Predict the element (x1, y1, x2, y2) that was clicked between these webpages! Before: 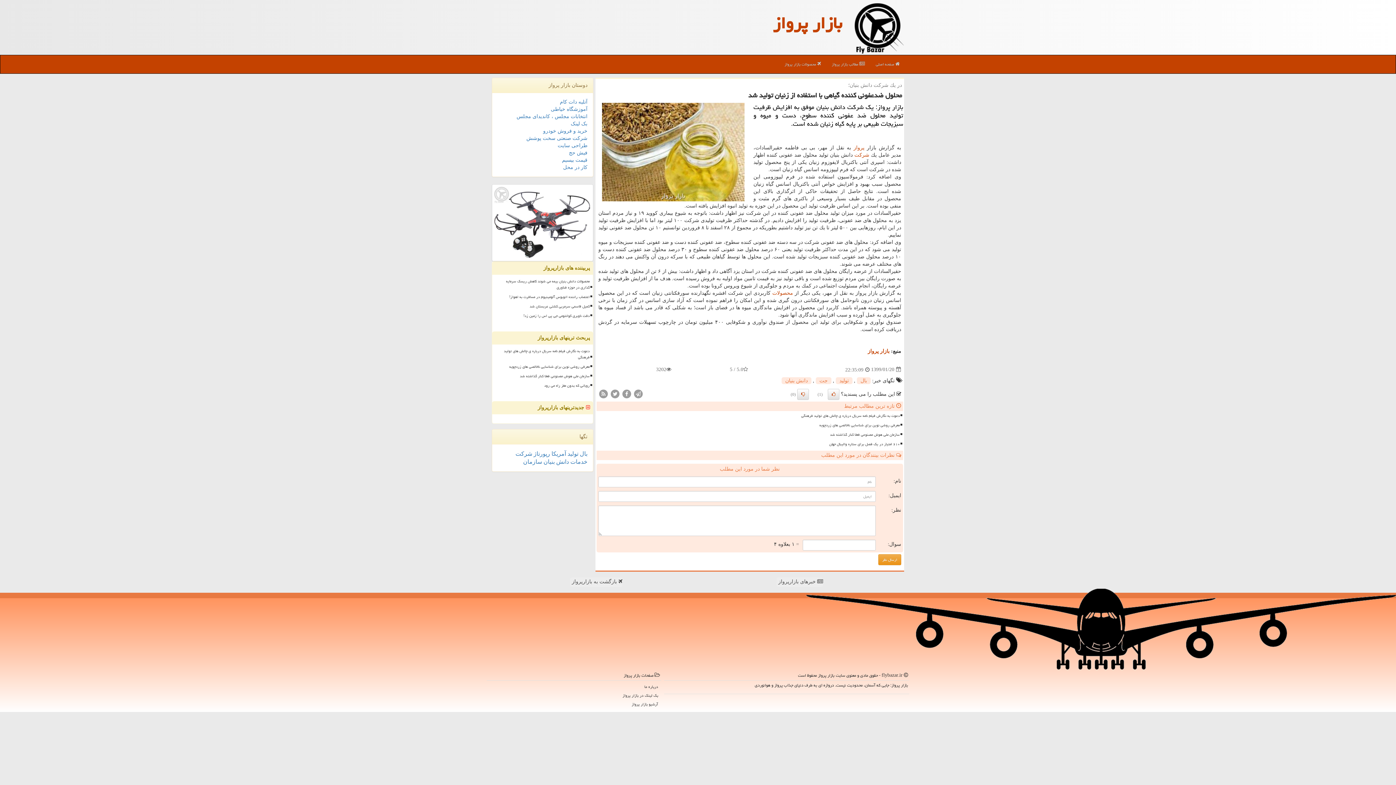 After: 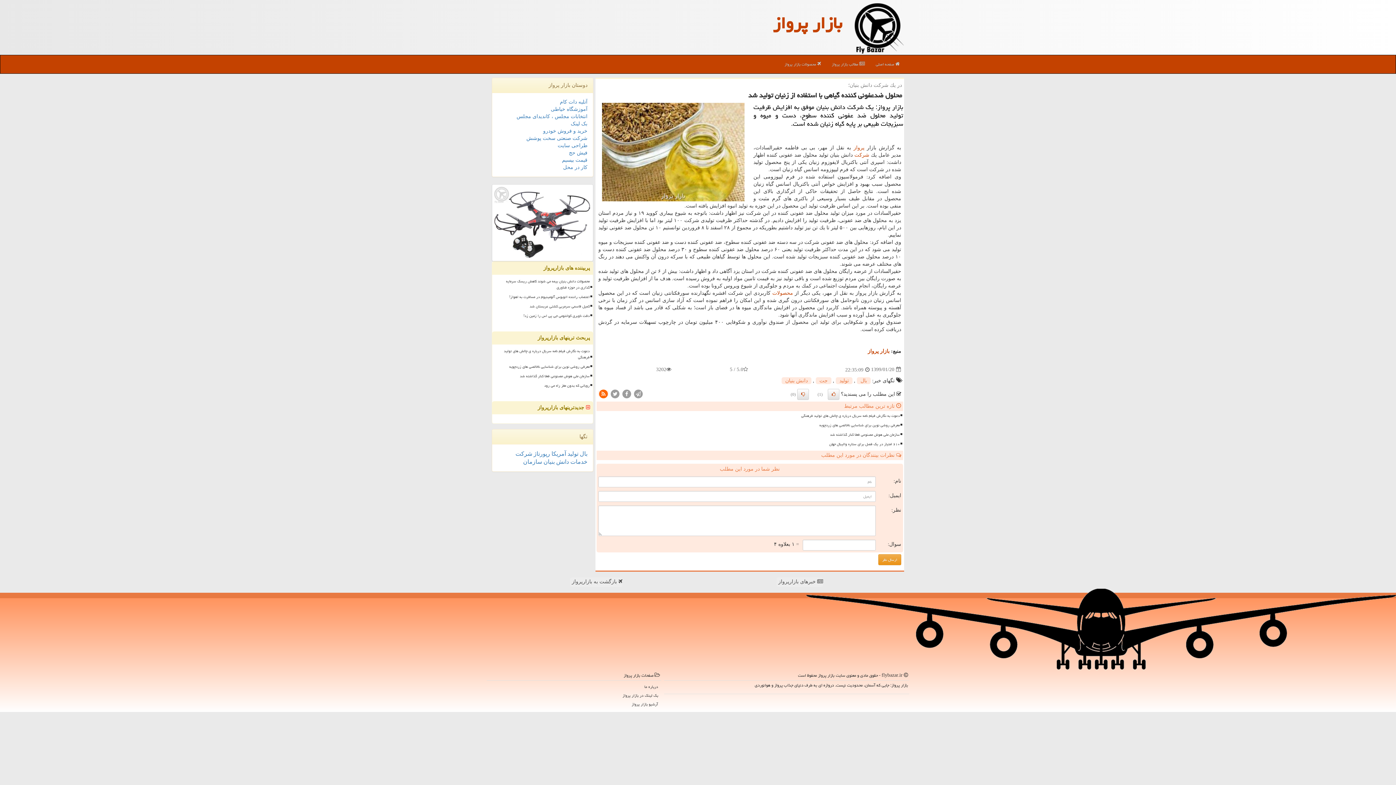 Action: bbox: (598, 390, 608, 396)